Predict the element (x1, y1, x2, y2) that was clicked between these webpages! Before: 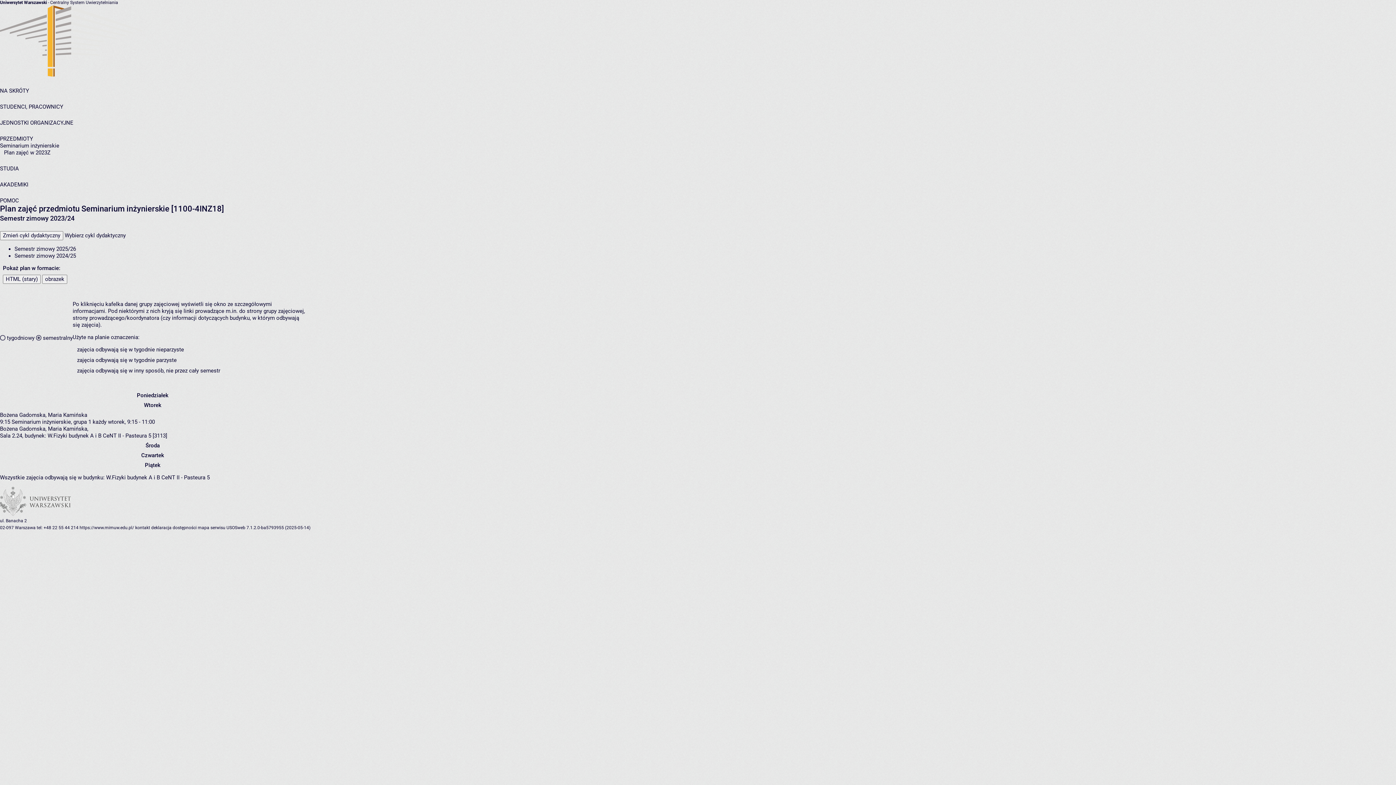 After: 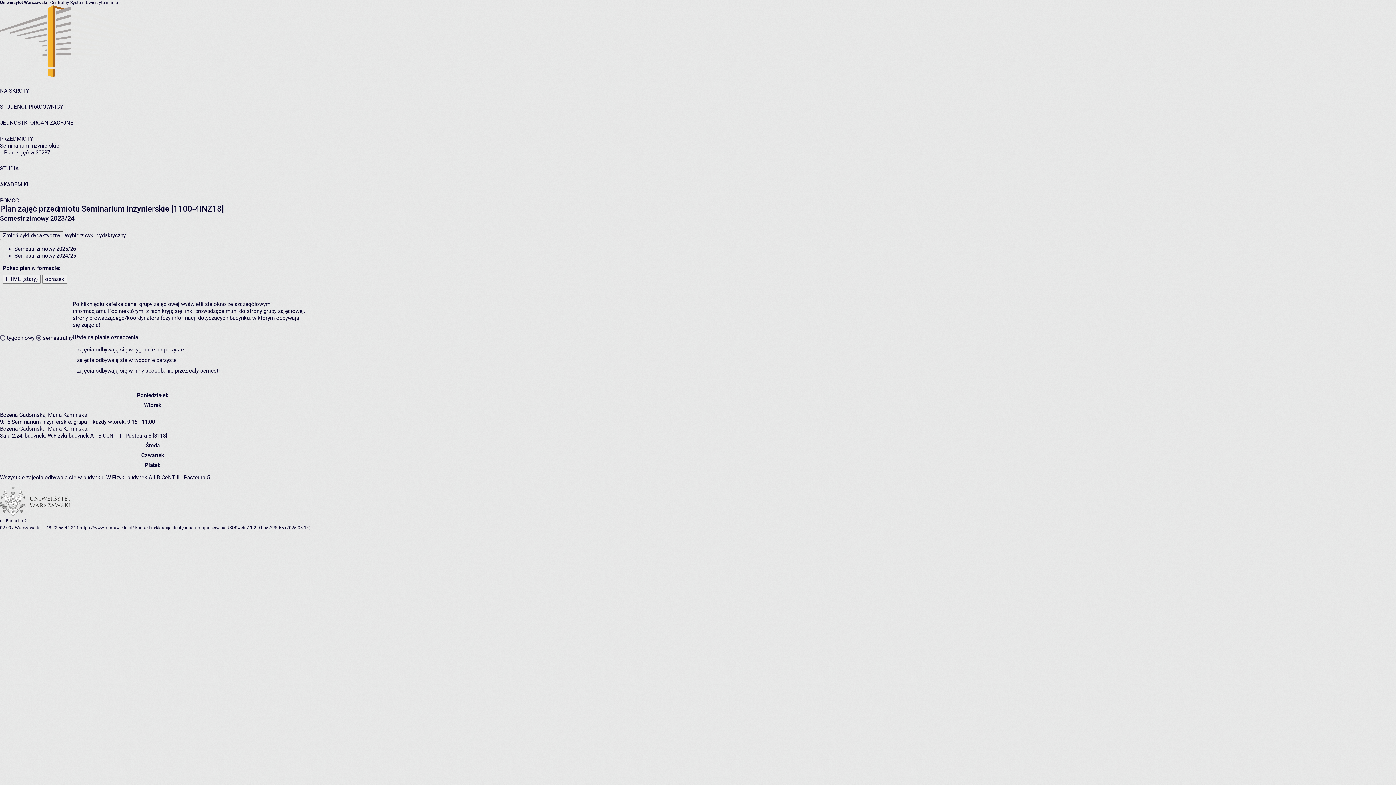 Action: label: Zmień cykl dydaktyczny bbox: (0, 231, 63, 240)